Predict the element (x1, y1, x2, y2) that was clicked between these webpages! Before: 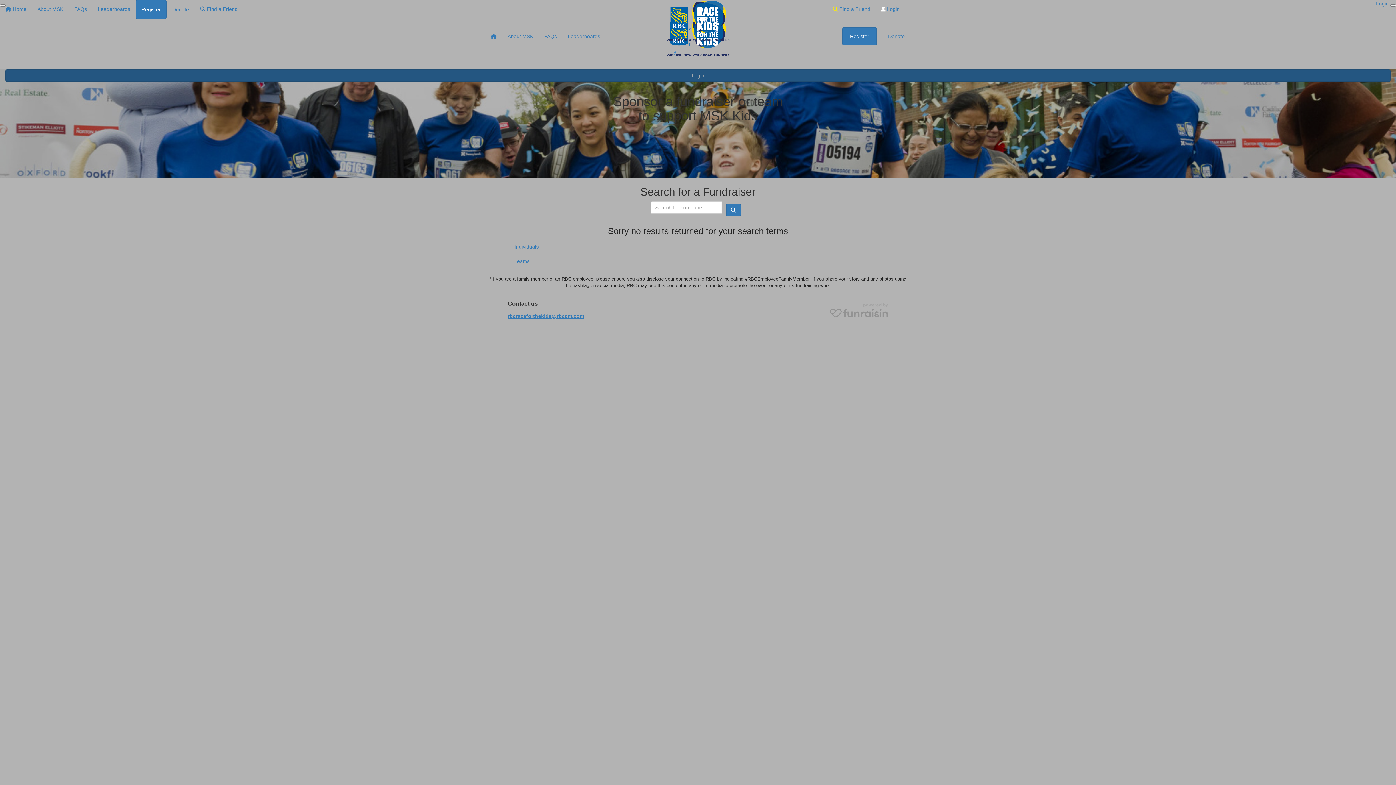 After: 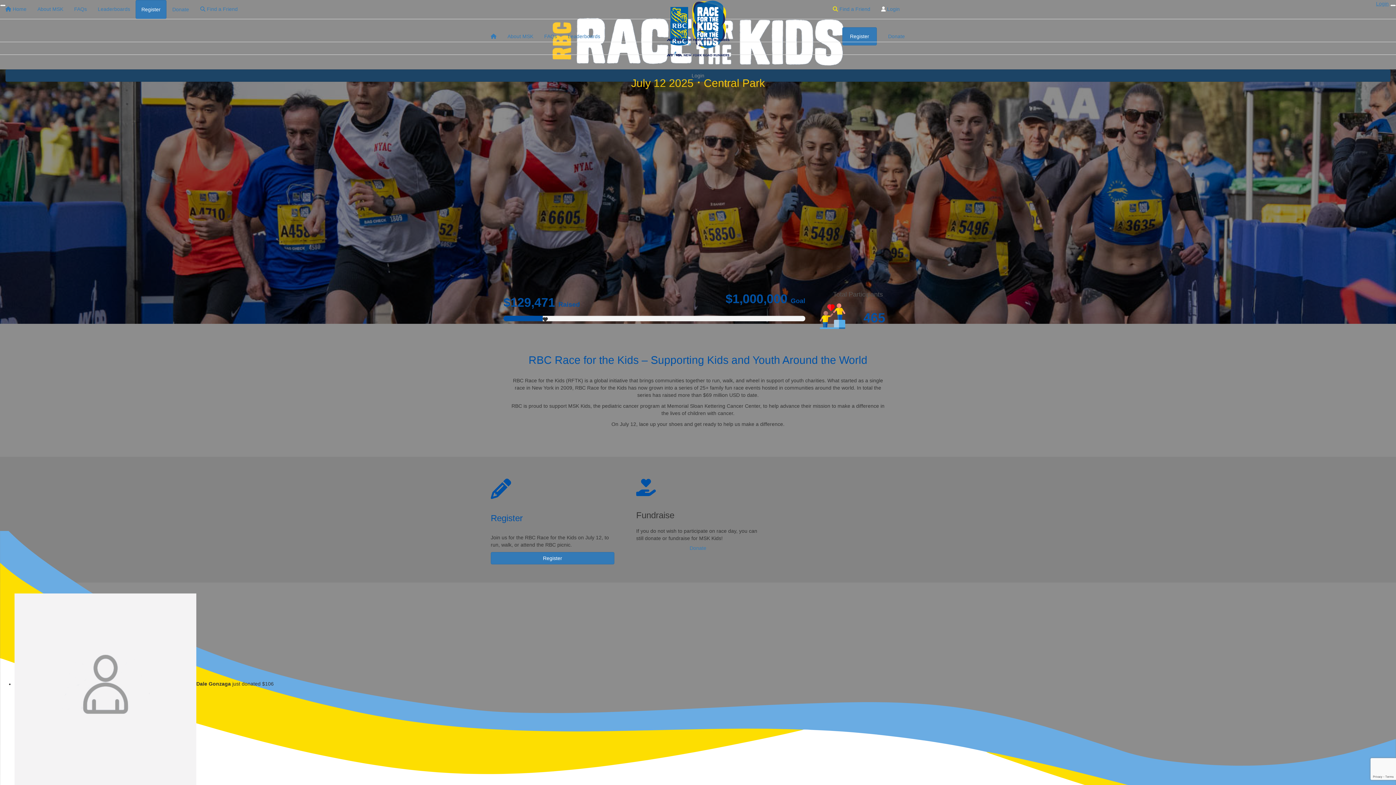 Action: bbox: (666, 17, 730, 23)